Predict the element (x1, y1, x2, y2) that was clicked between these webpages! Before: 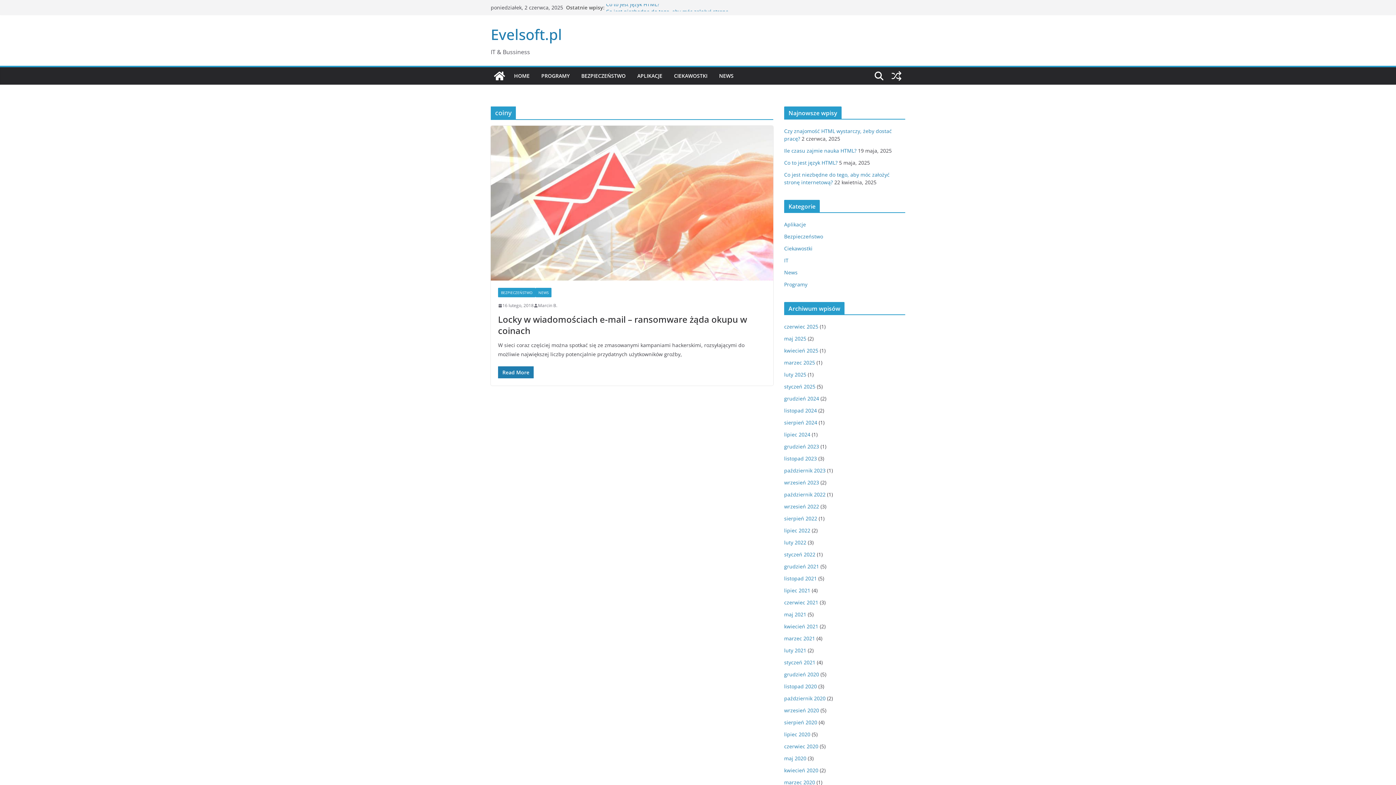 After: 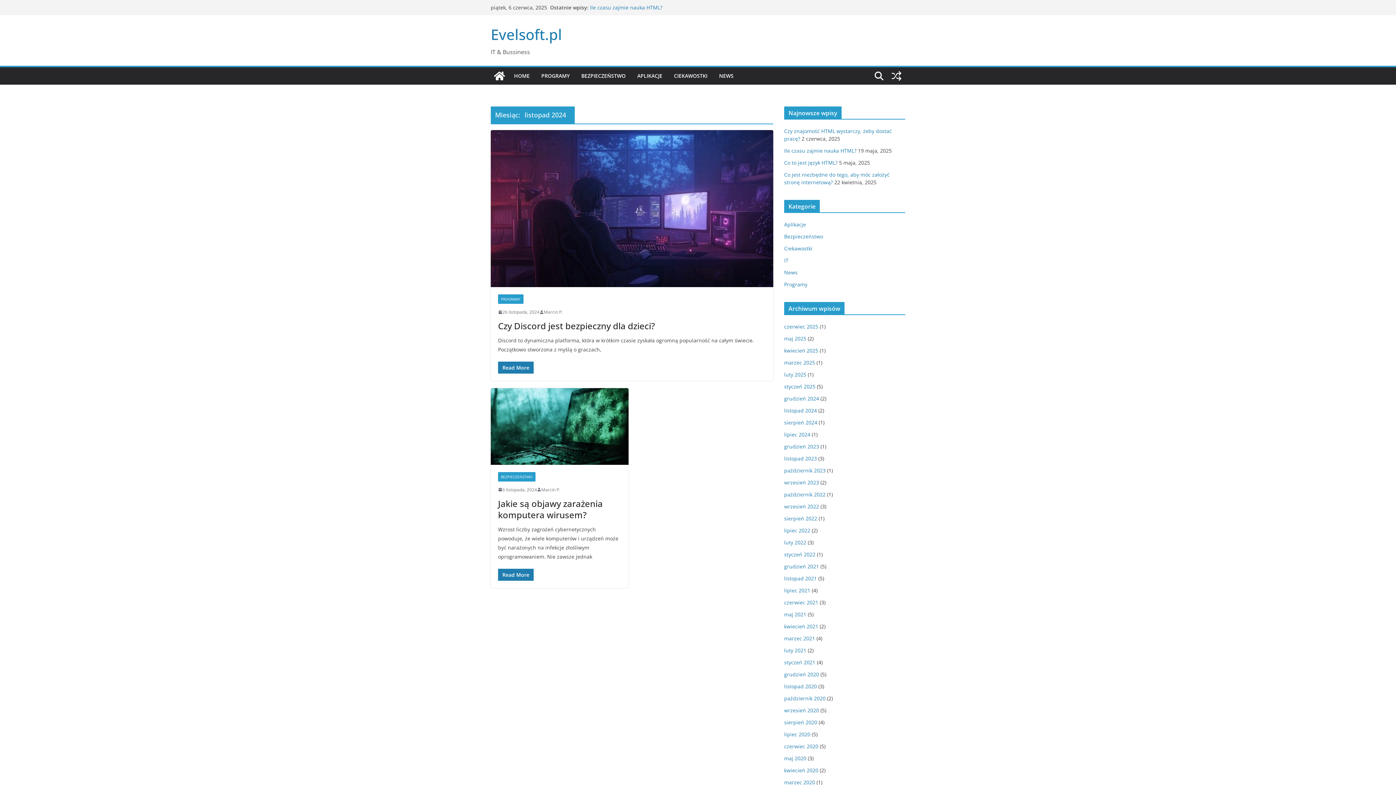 Action: label: listopad 2024 bbox: (784, 407, 817, 414)